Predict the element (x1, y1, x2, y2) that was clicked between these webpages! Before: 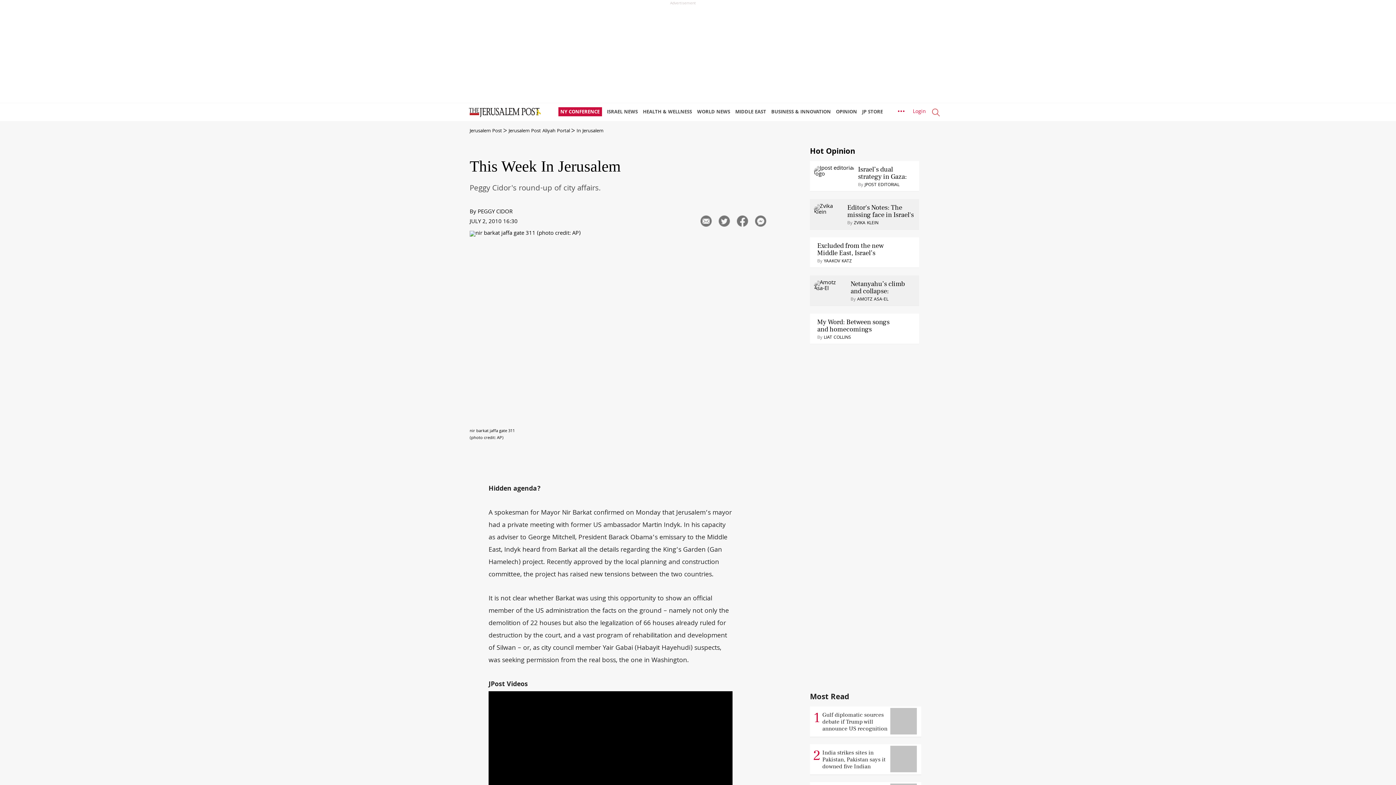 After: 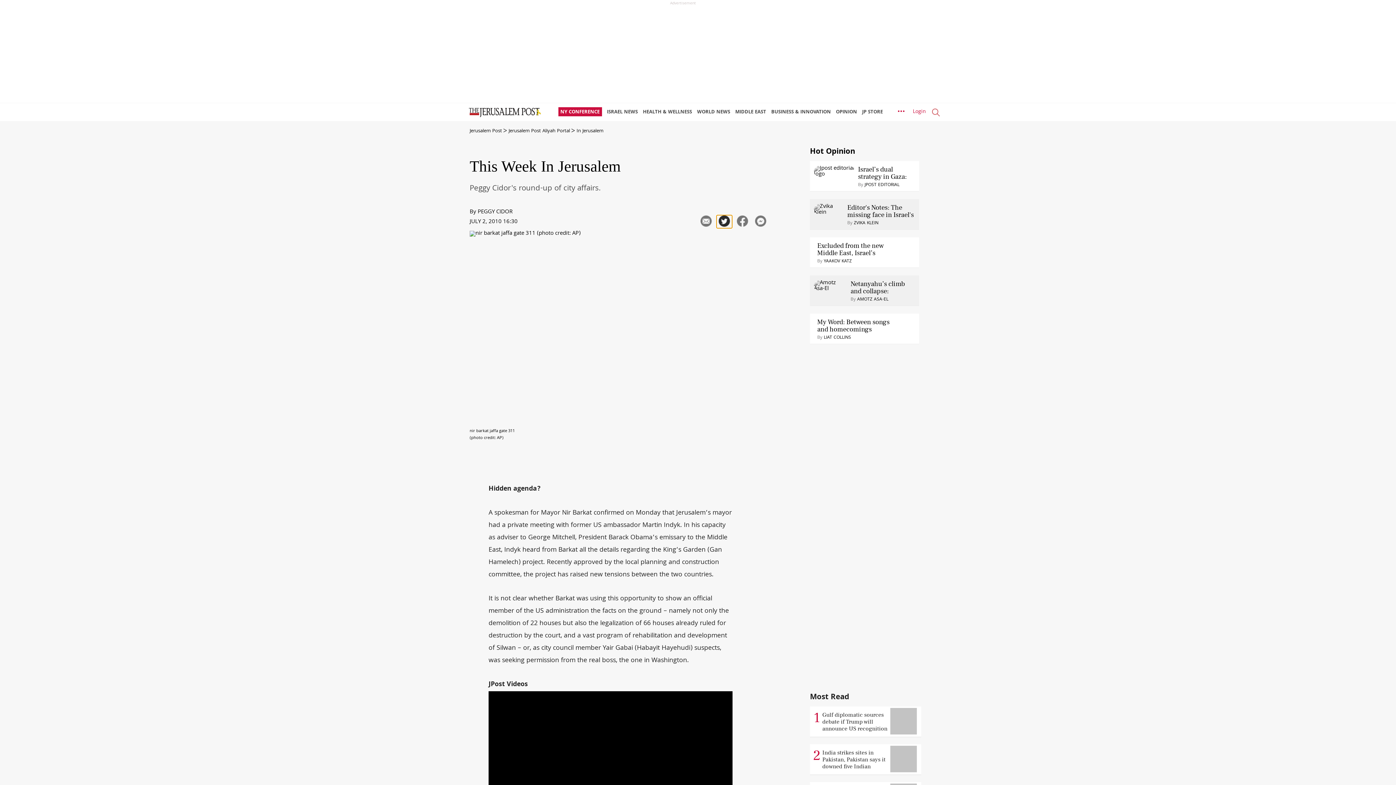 Action: bbox: (716, 215, 732, 228)